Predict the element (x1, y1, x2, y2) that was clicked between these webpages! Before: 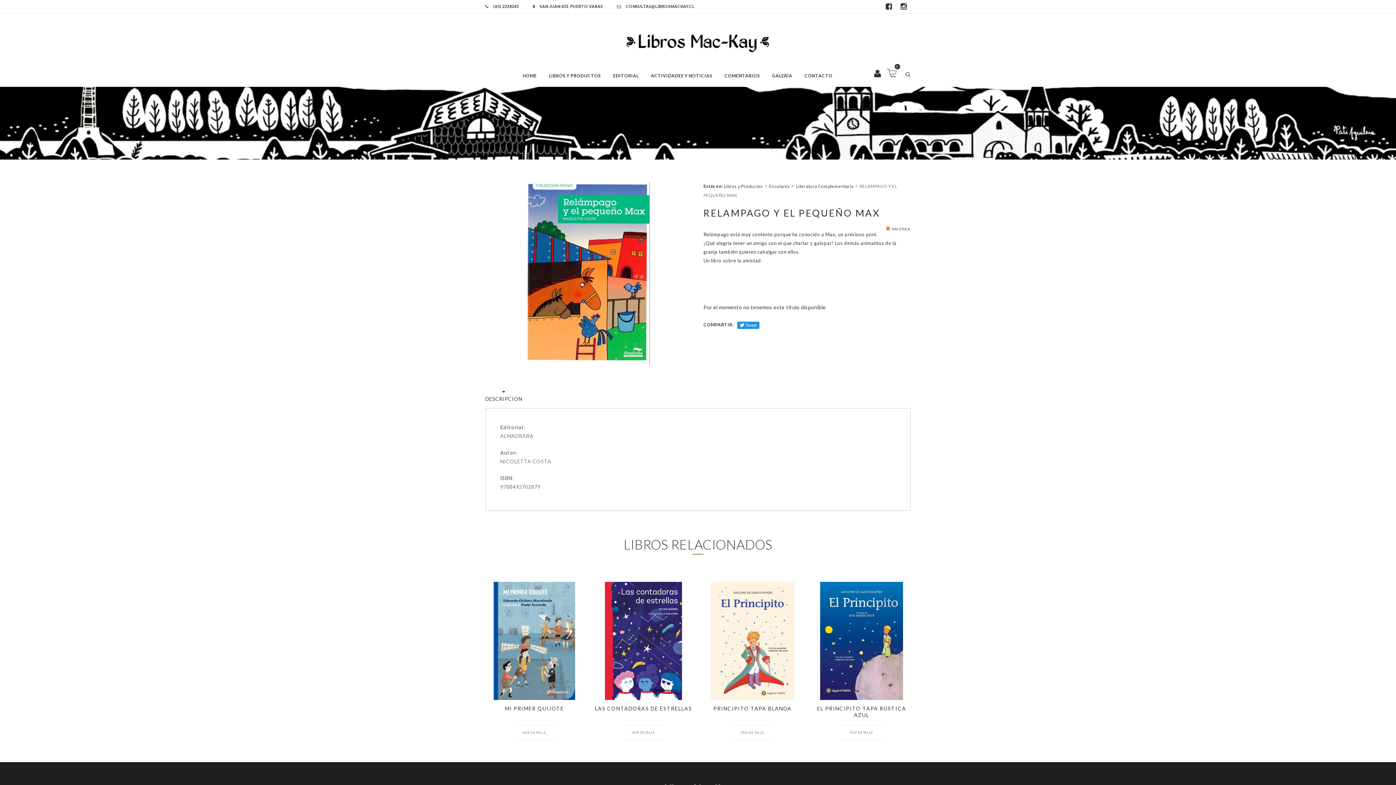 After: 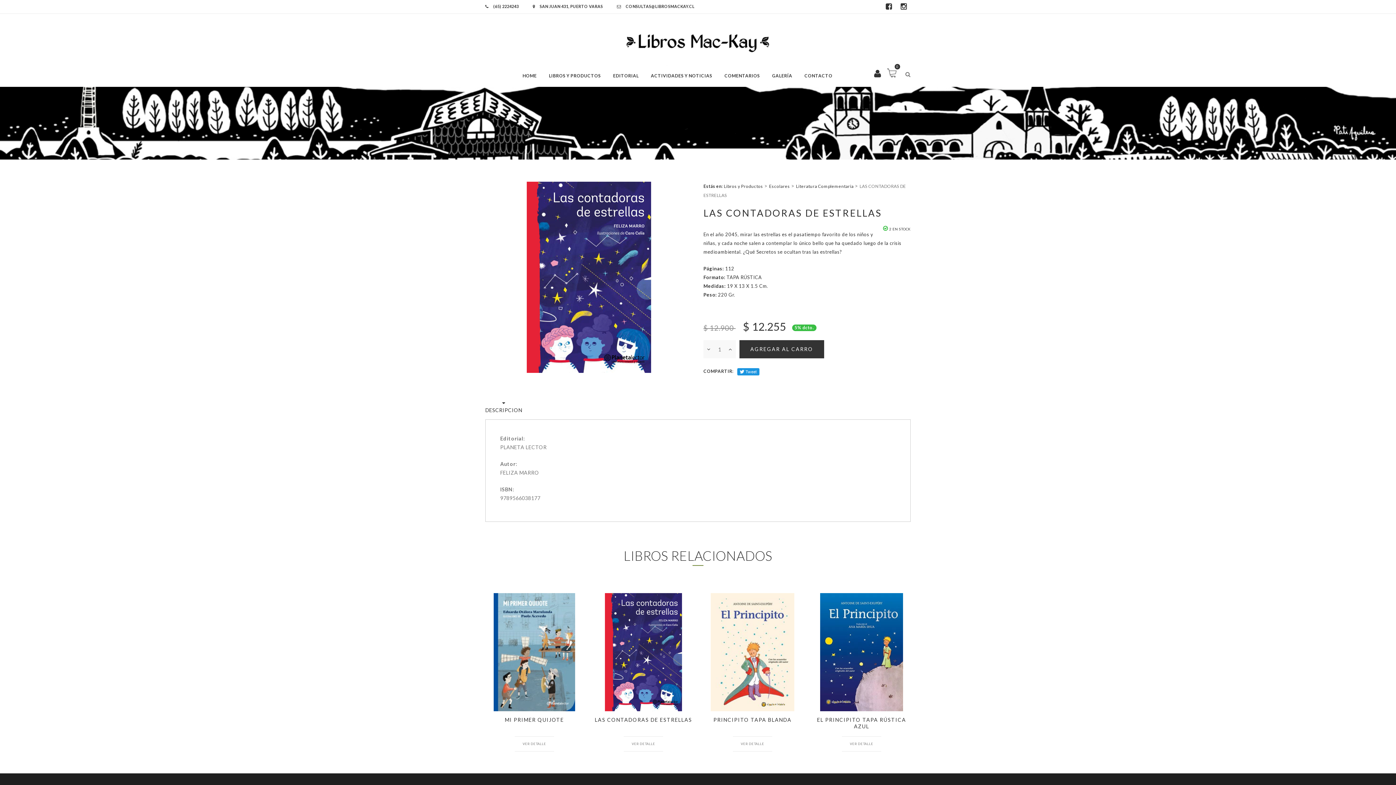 Action: bbox: (594, 582, 692, 700)